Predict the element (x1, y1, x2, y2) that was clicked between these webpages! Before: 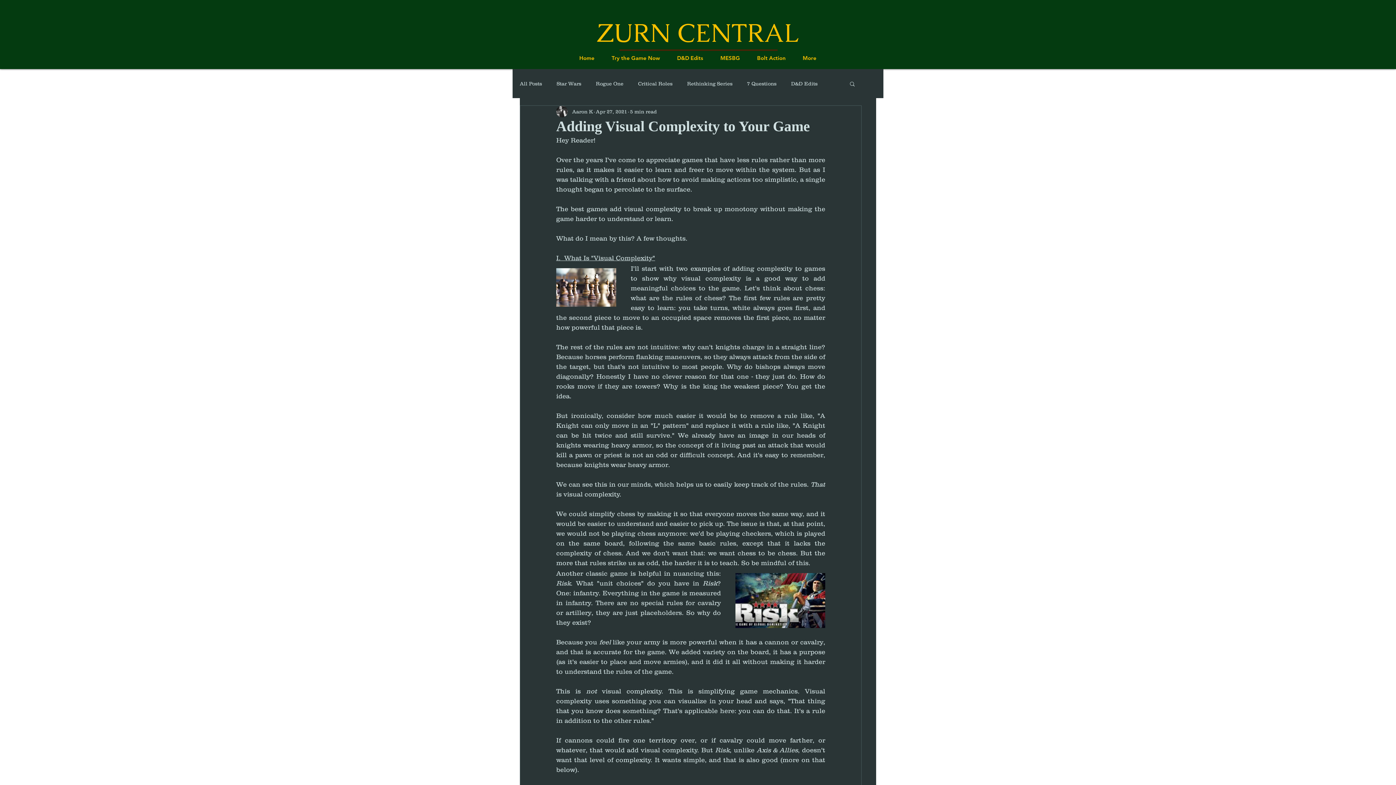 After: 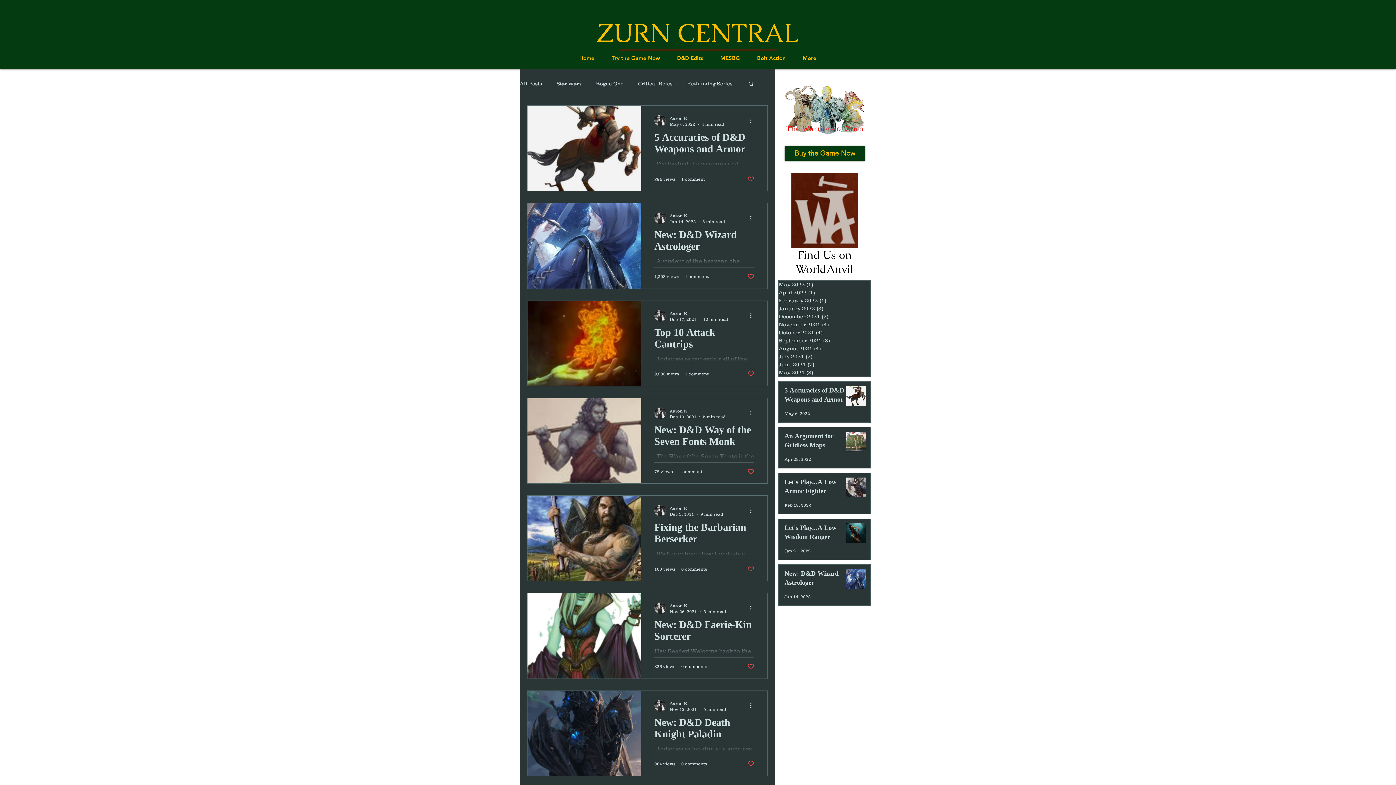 Action: label: D&D Edits bbox: (791, 80, 817, 87)